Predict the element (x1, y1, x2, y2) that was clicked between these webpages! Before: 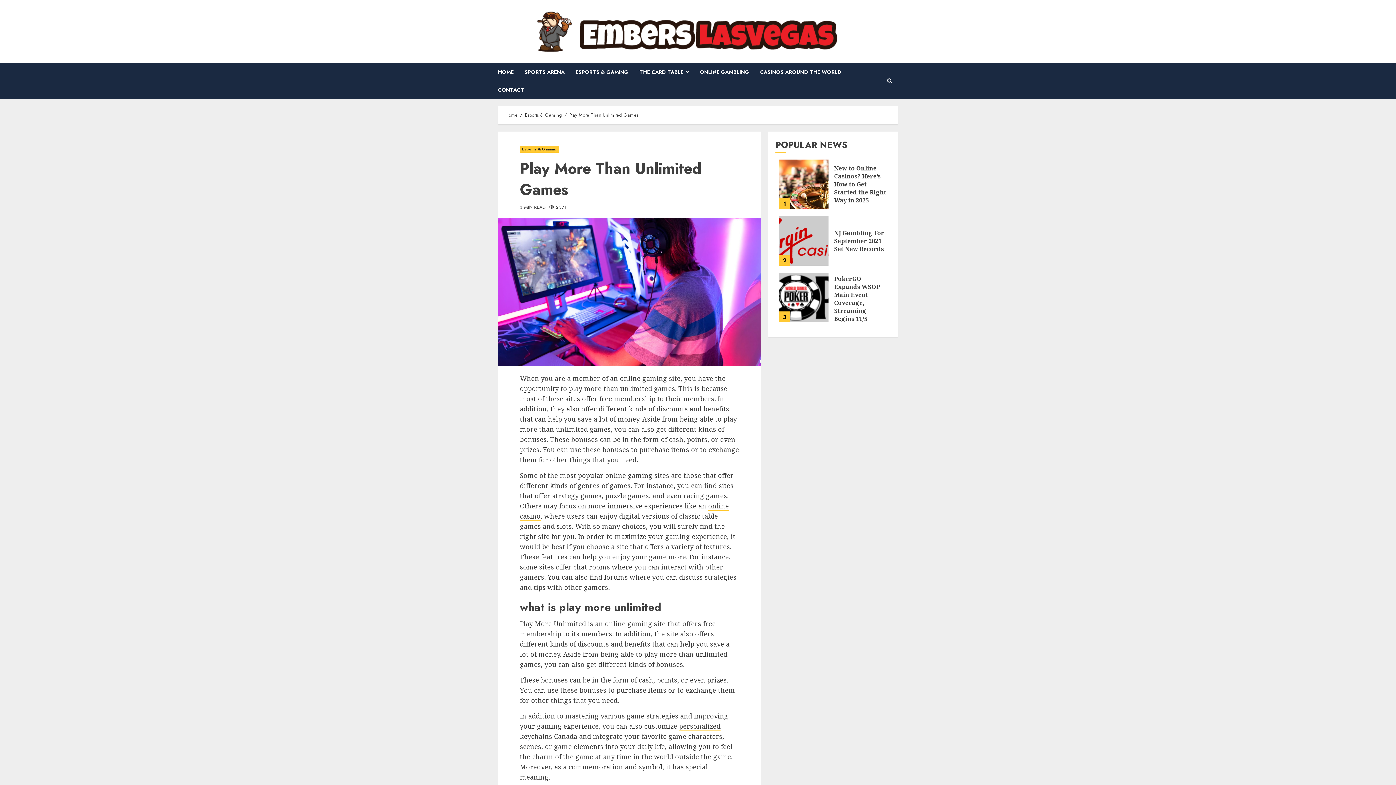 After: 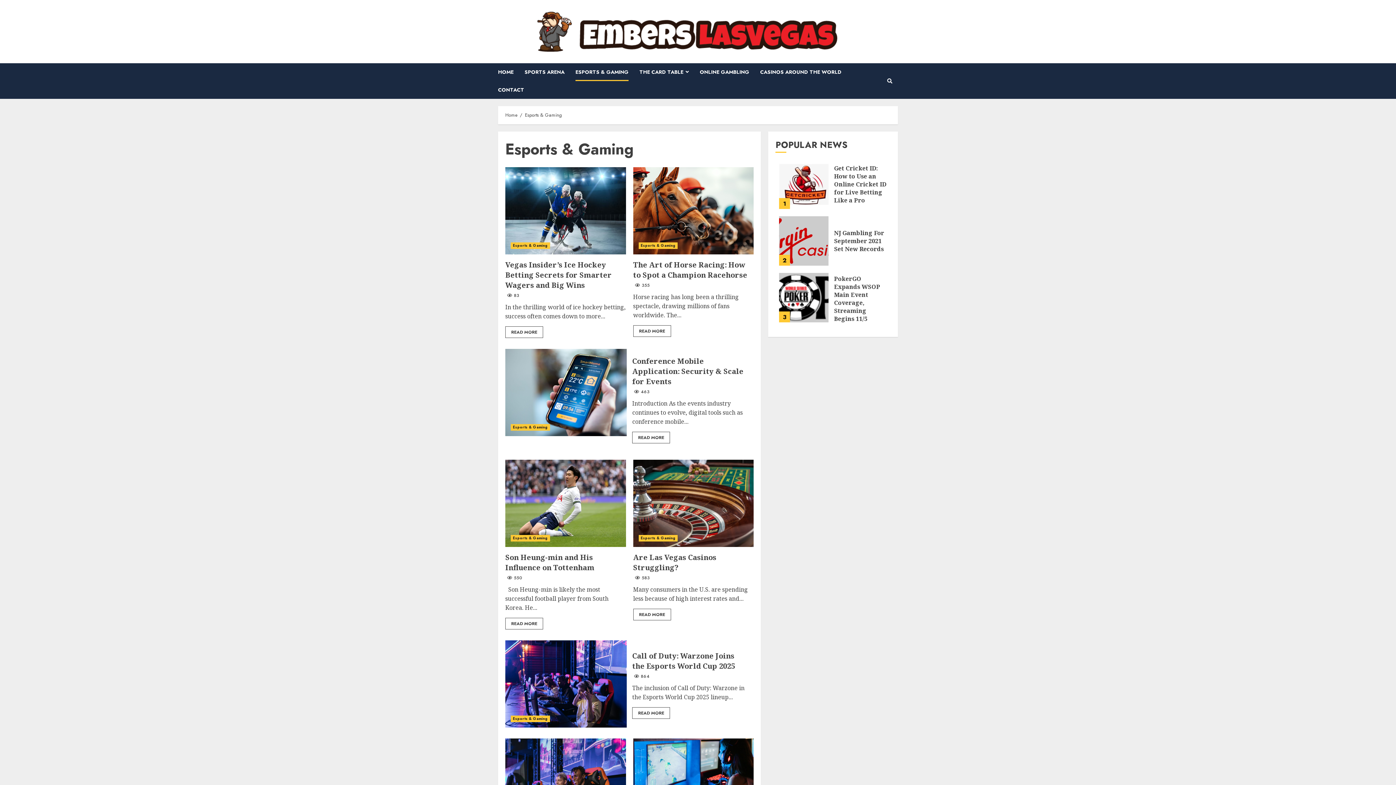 Action: bbox: (520, 146, 559, 152) label: Esports & Gaming